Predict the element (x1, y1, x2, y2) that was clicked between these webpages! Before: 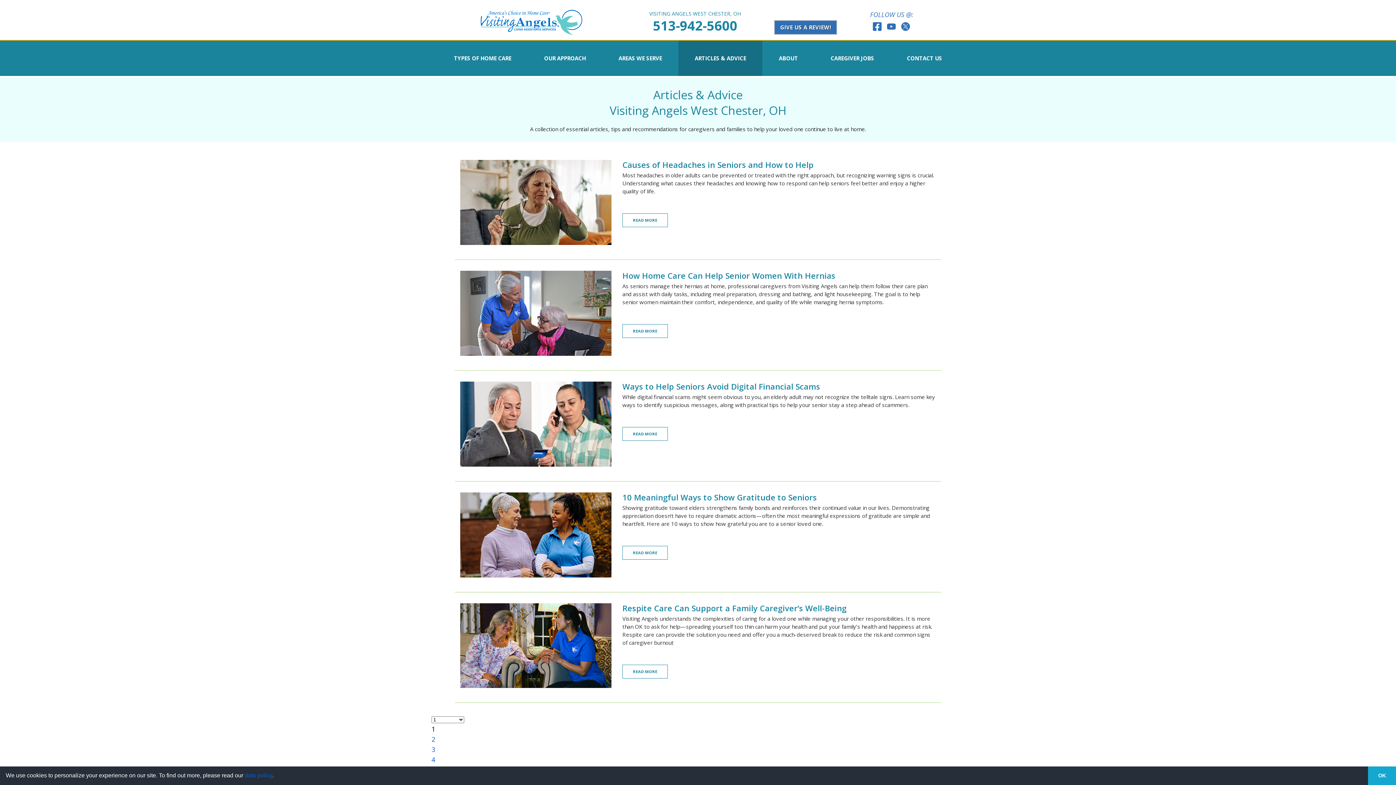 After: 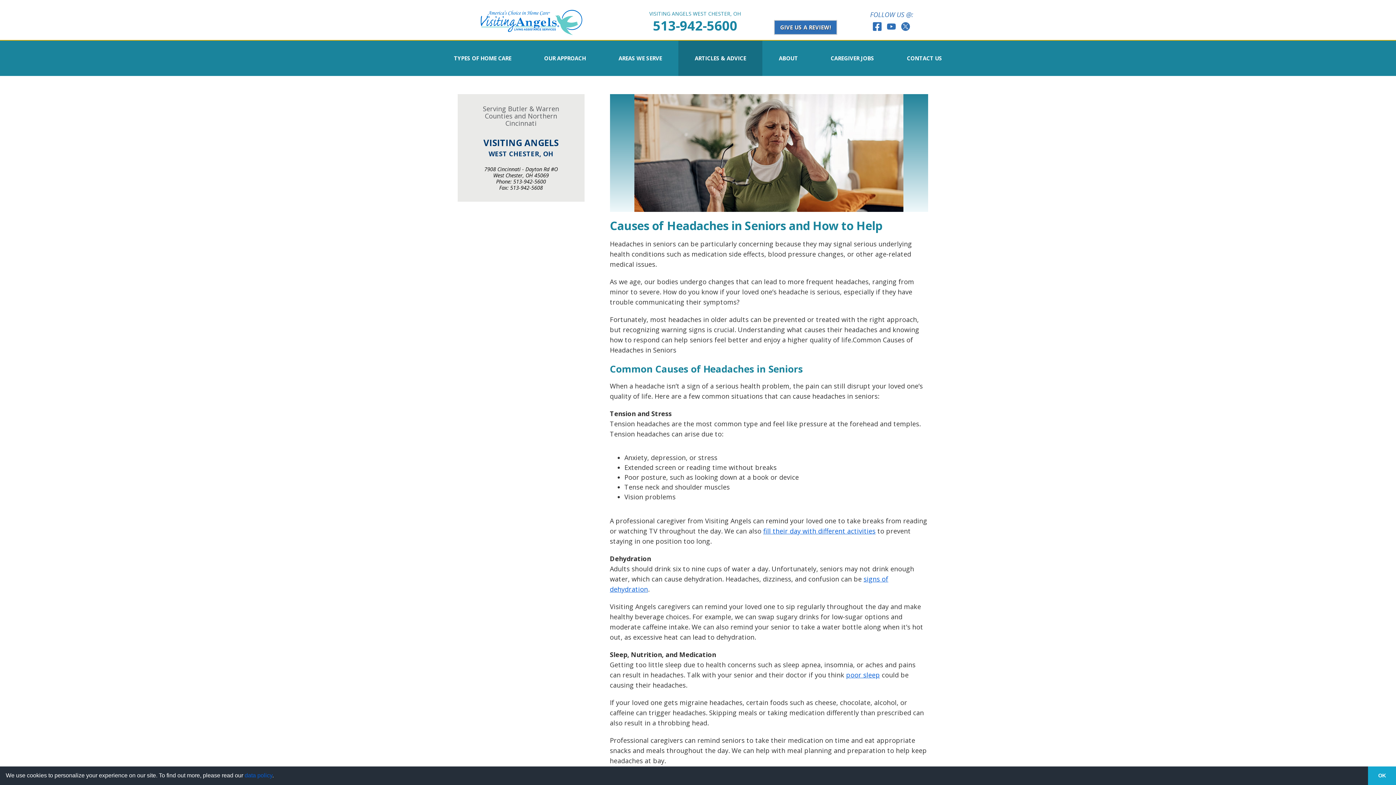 Action: label: Causes of Headaches in Seniors and How to Help bbox: (622, 160, 813, 171)